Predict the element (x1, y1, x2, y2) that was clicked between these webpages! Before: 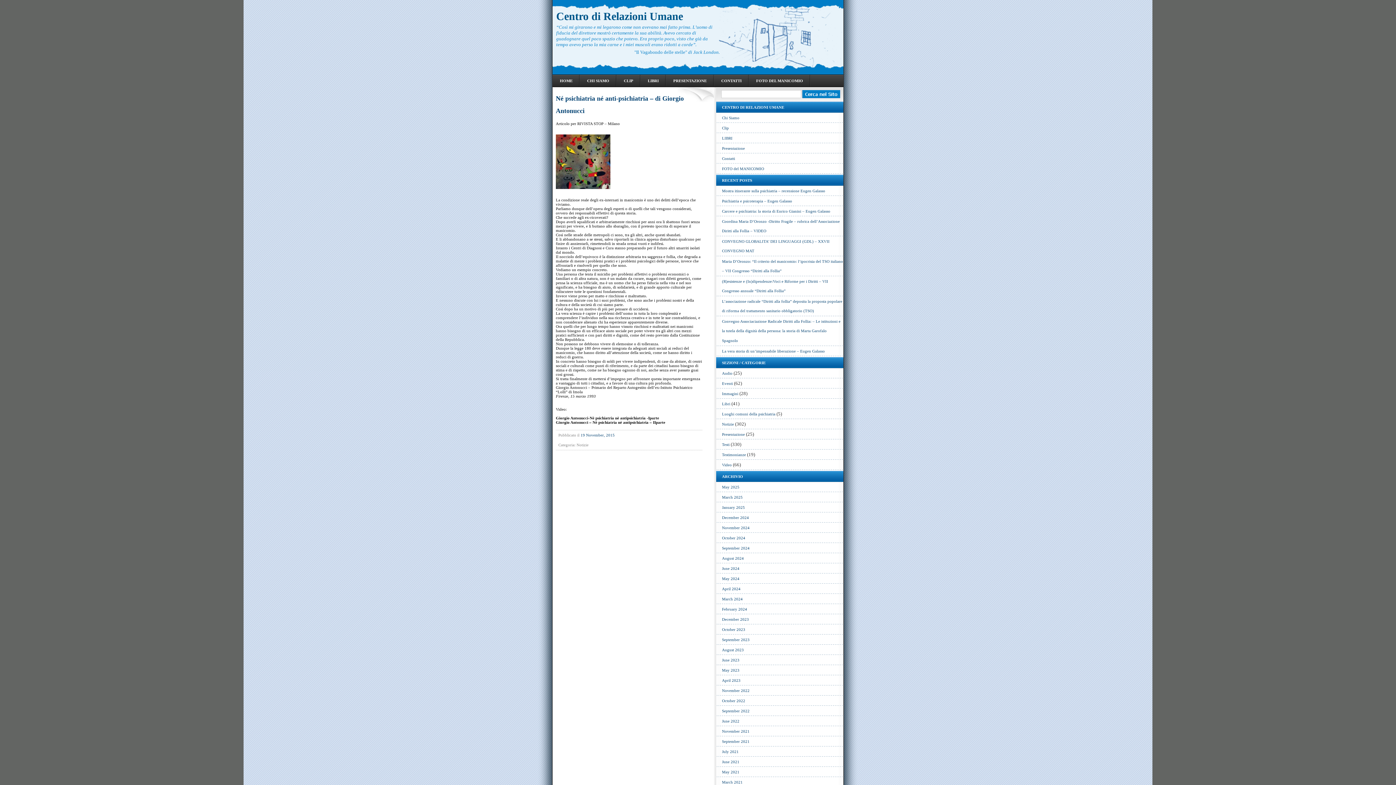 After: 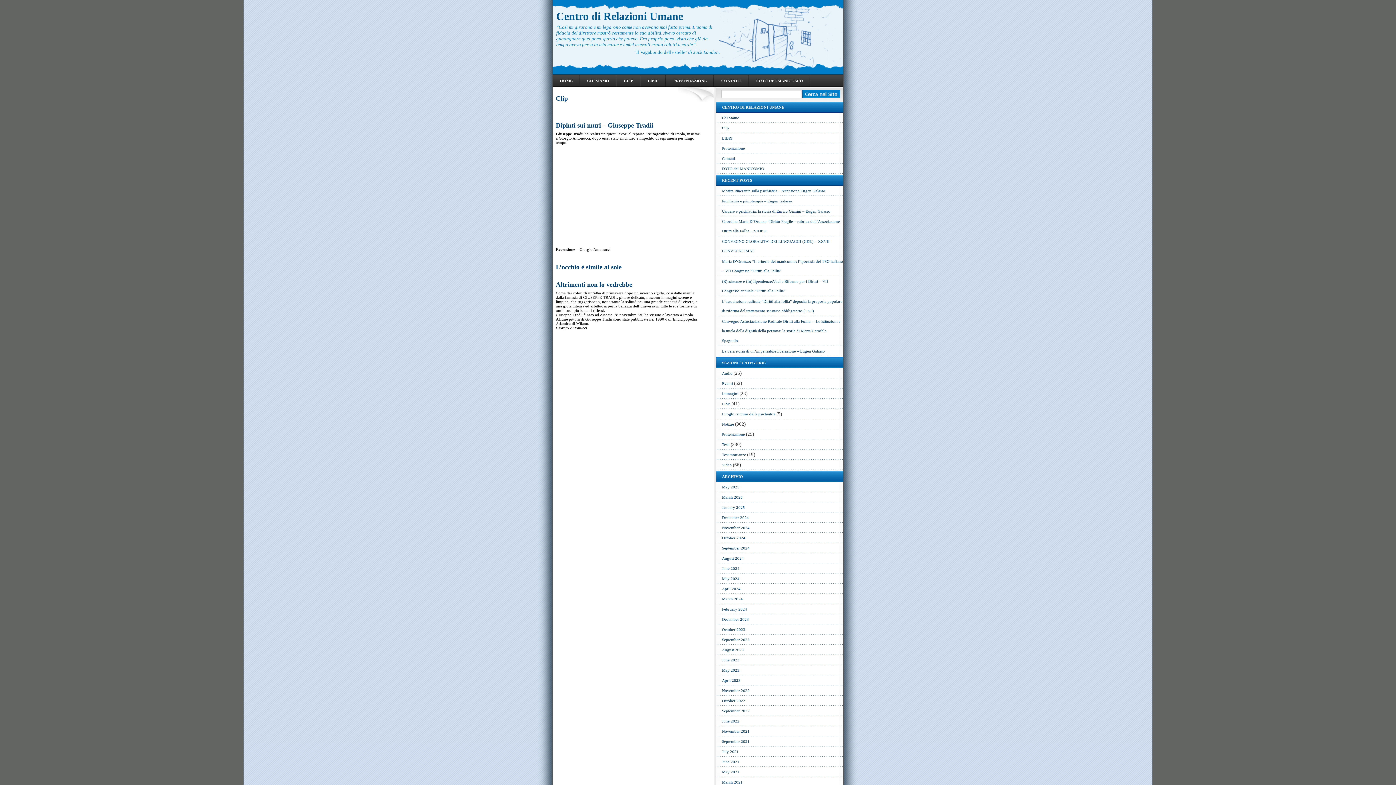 Action: bbox: (616, 74, 640, 87) label: CLIP